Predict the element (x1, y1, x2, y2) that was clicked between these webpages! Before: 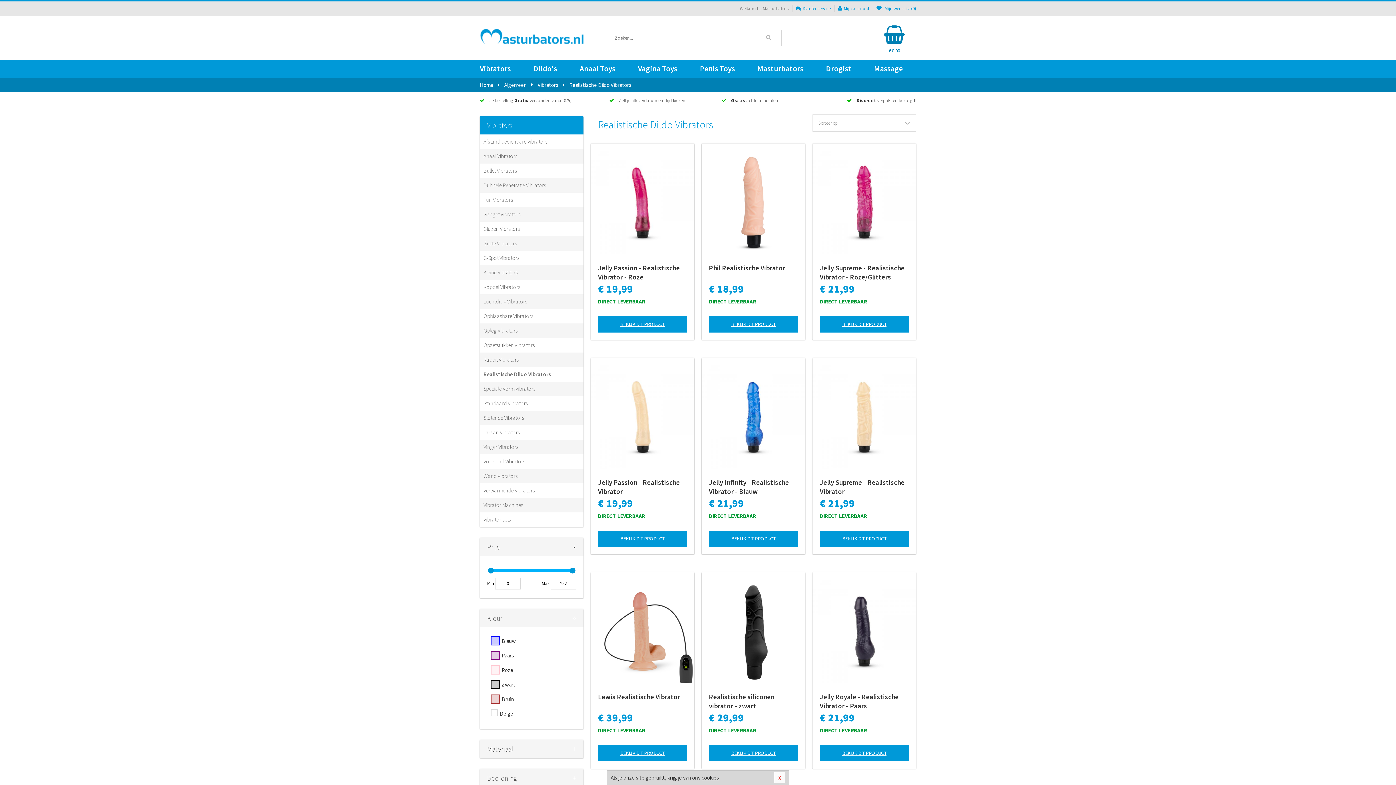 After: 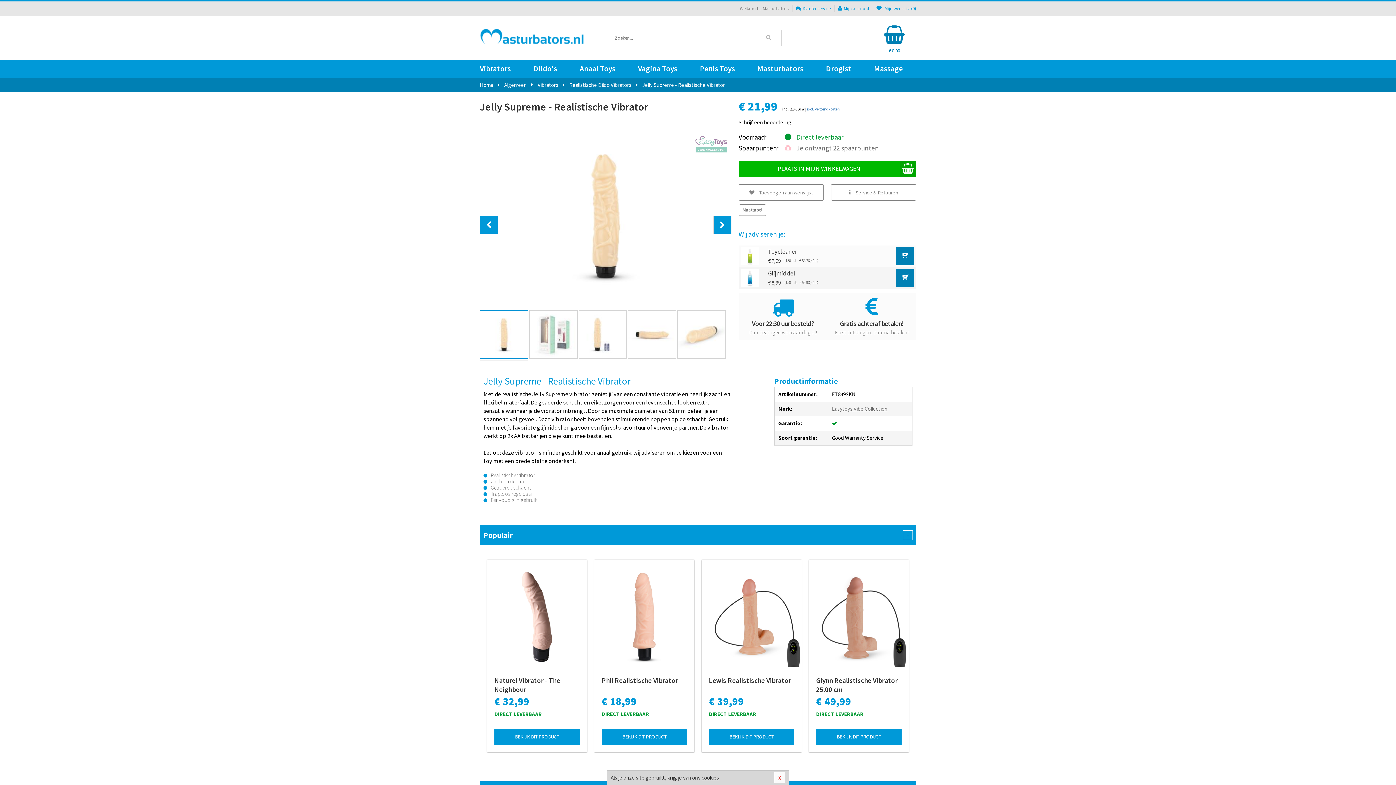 Action: bbox: (819, 530, 909, 547) label: BEKIJK DIT PRODUCT